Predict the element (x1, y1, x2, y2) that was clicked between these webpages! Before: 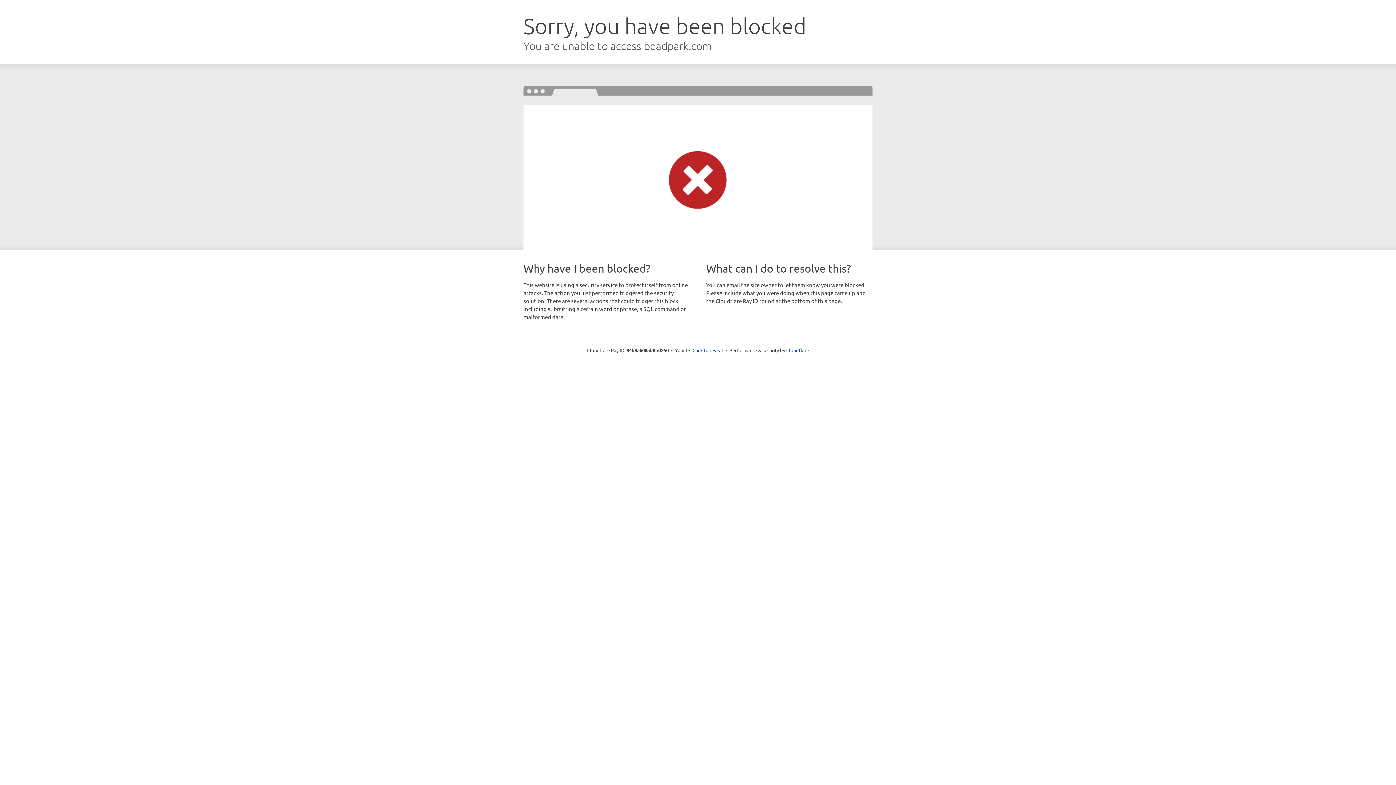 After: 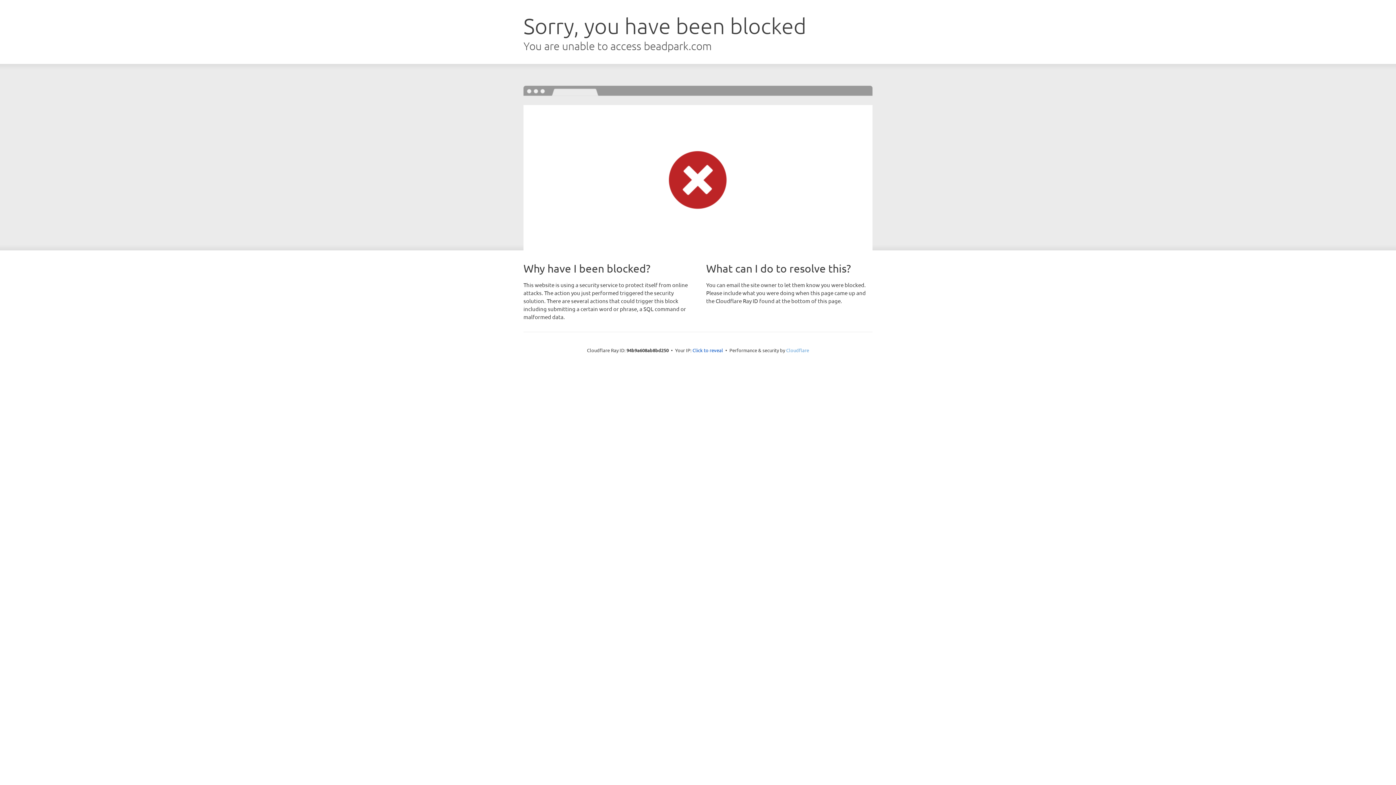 Action: label: Cloudflare bbox: (786, 347, 809, 353)